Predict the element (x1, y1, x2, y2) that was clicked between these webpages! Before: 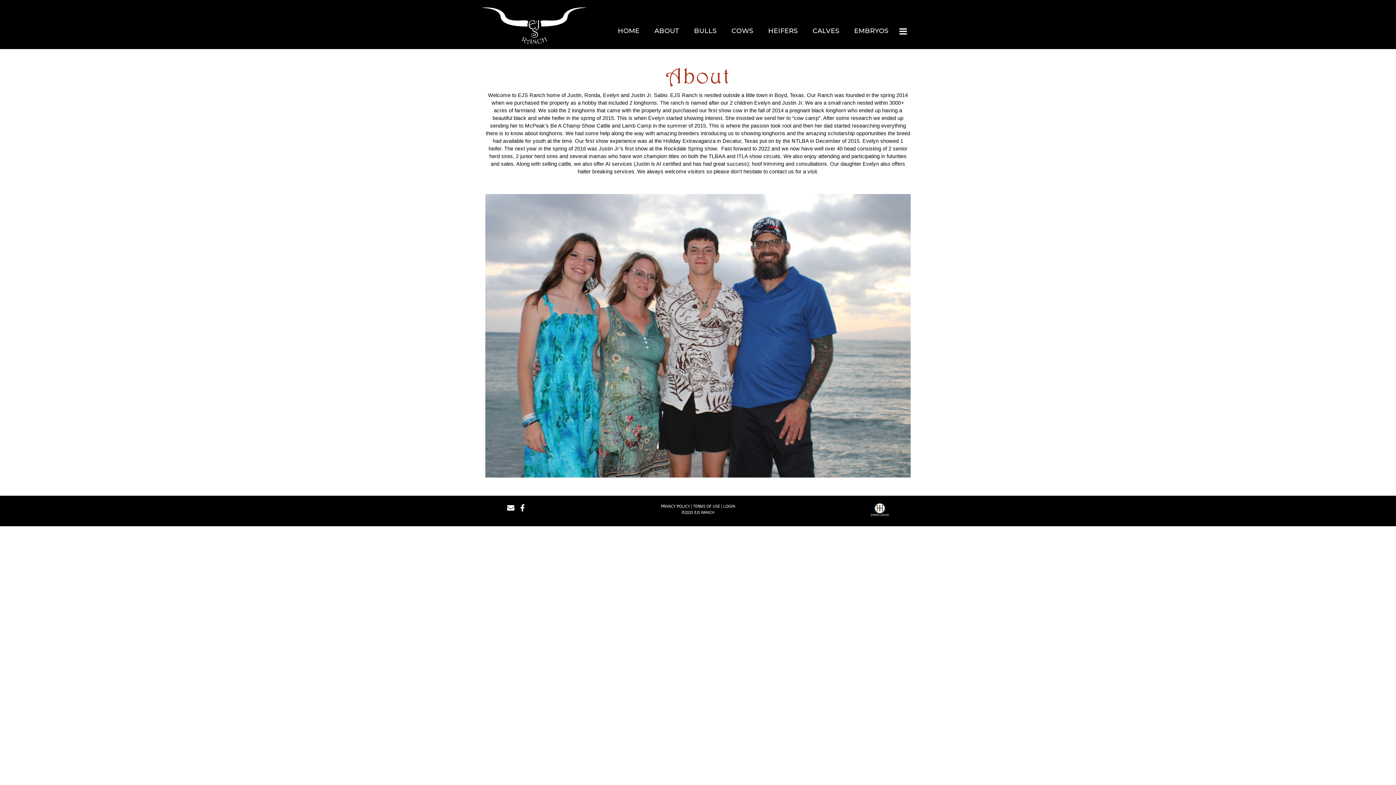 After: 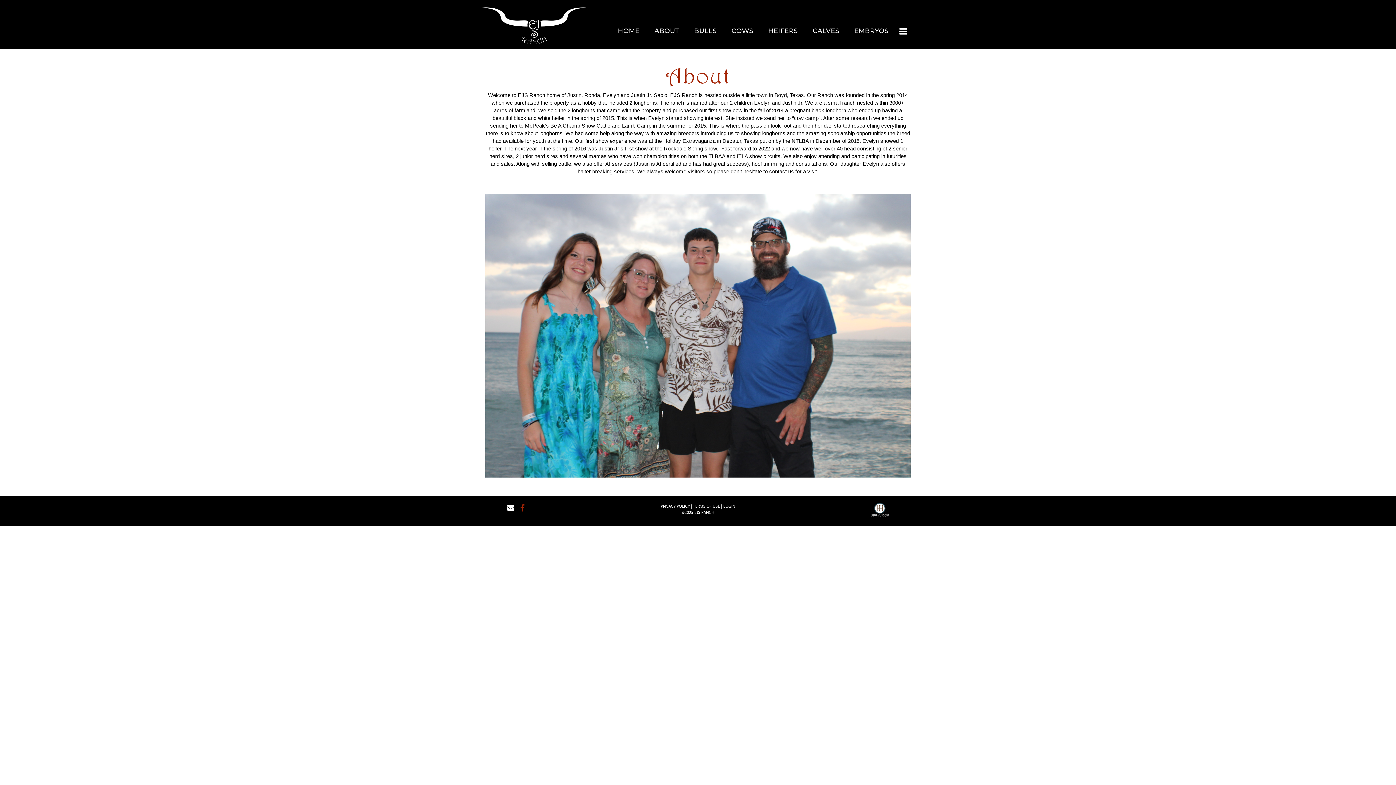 Action: bbox: (520, 503, 529, 512)